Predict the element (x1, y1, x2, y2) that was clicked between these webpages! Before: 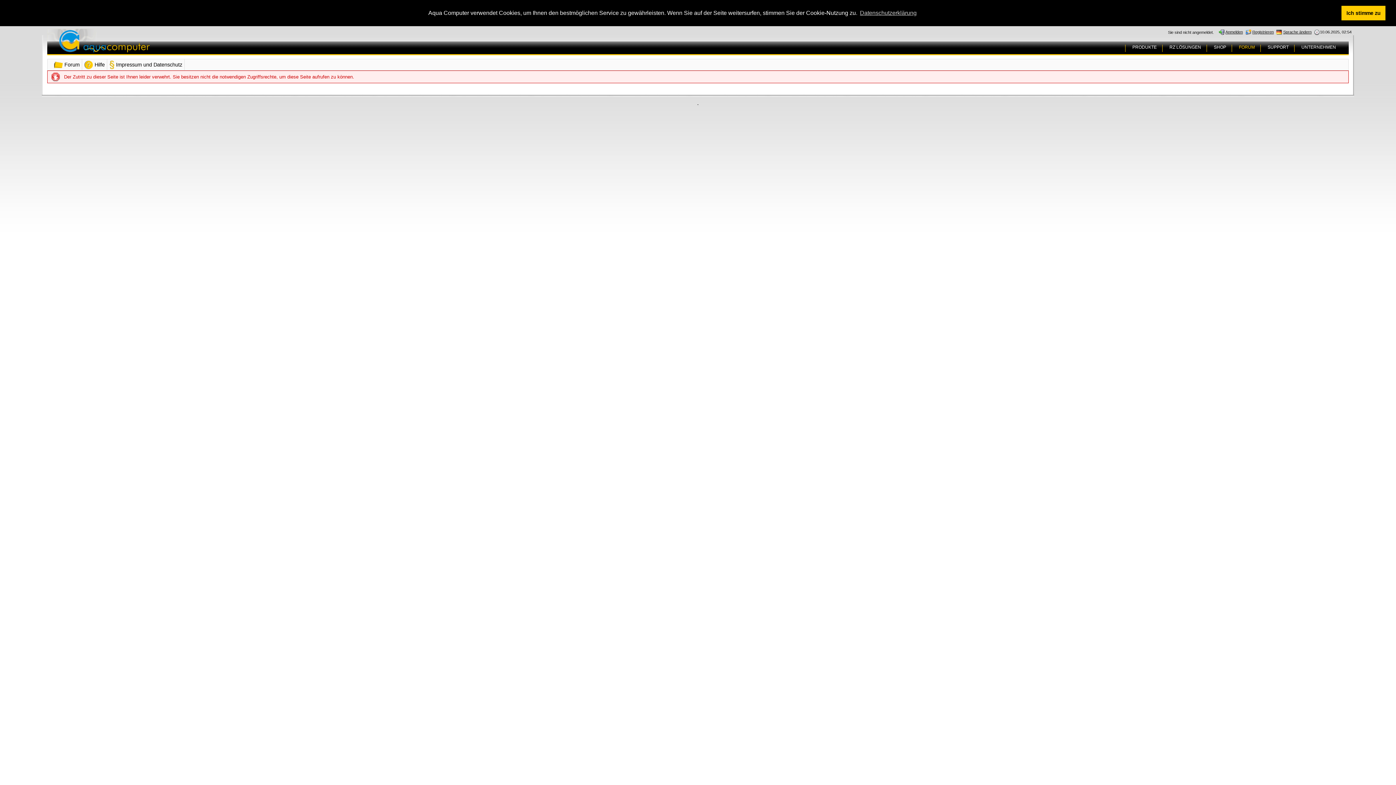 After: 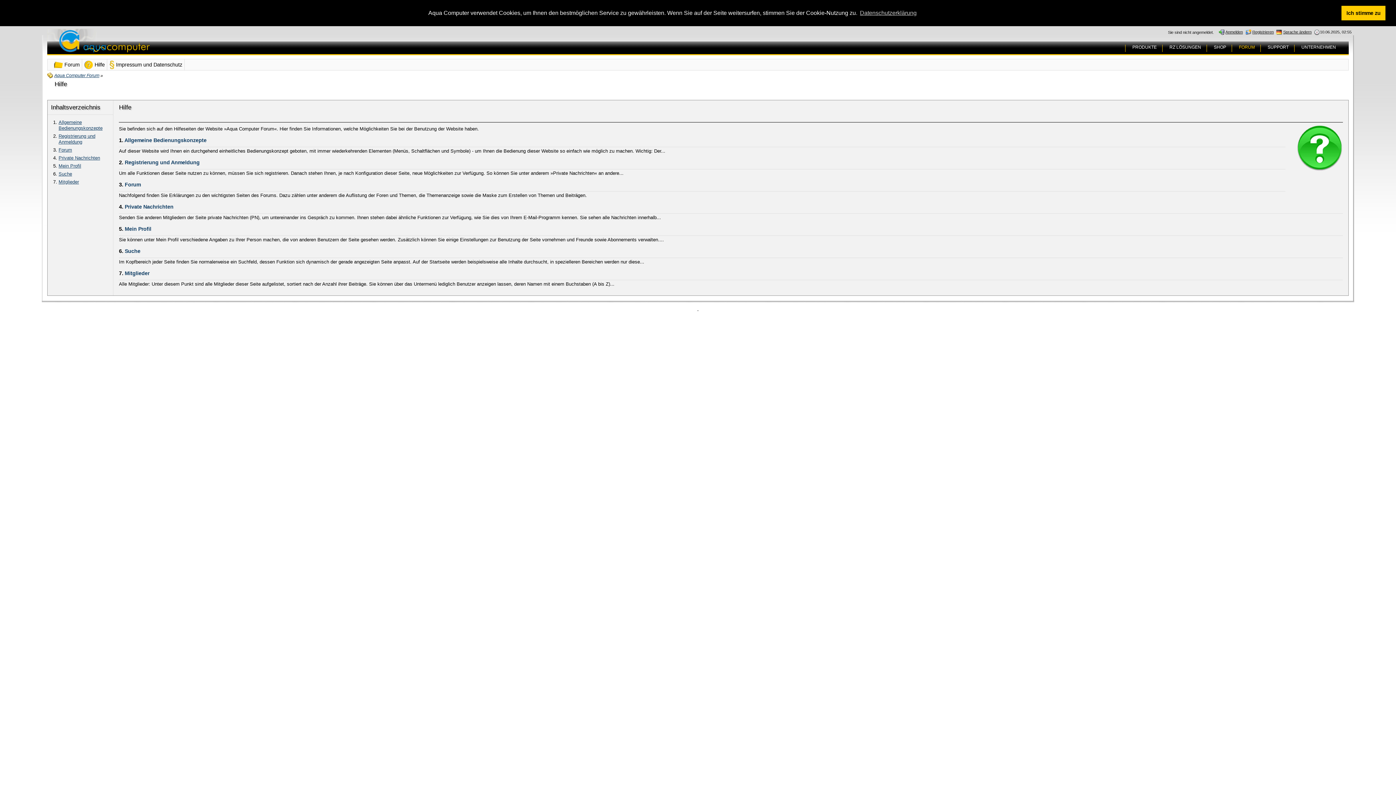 Action: bbox: (84, 59, 104, 70) label:  Hilfe